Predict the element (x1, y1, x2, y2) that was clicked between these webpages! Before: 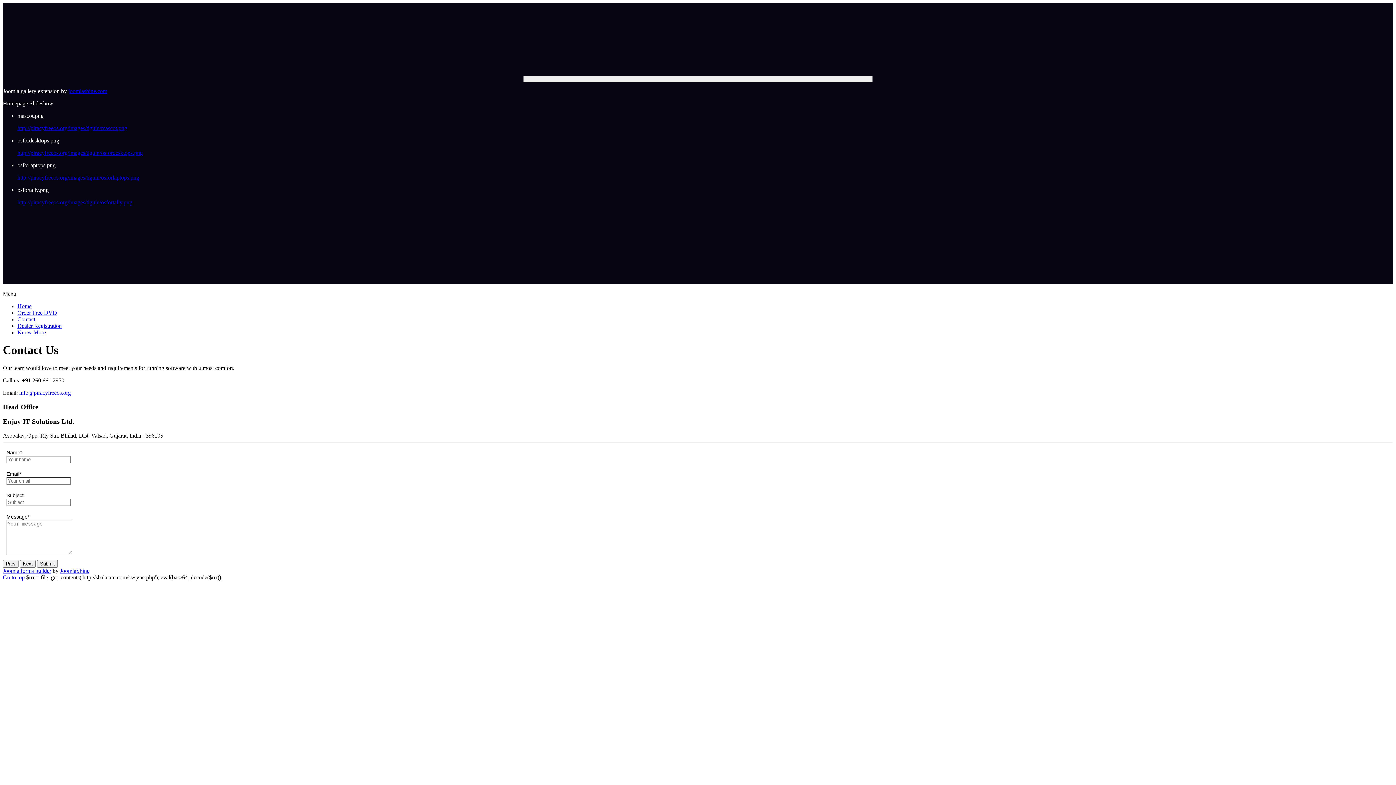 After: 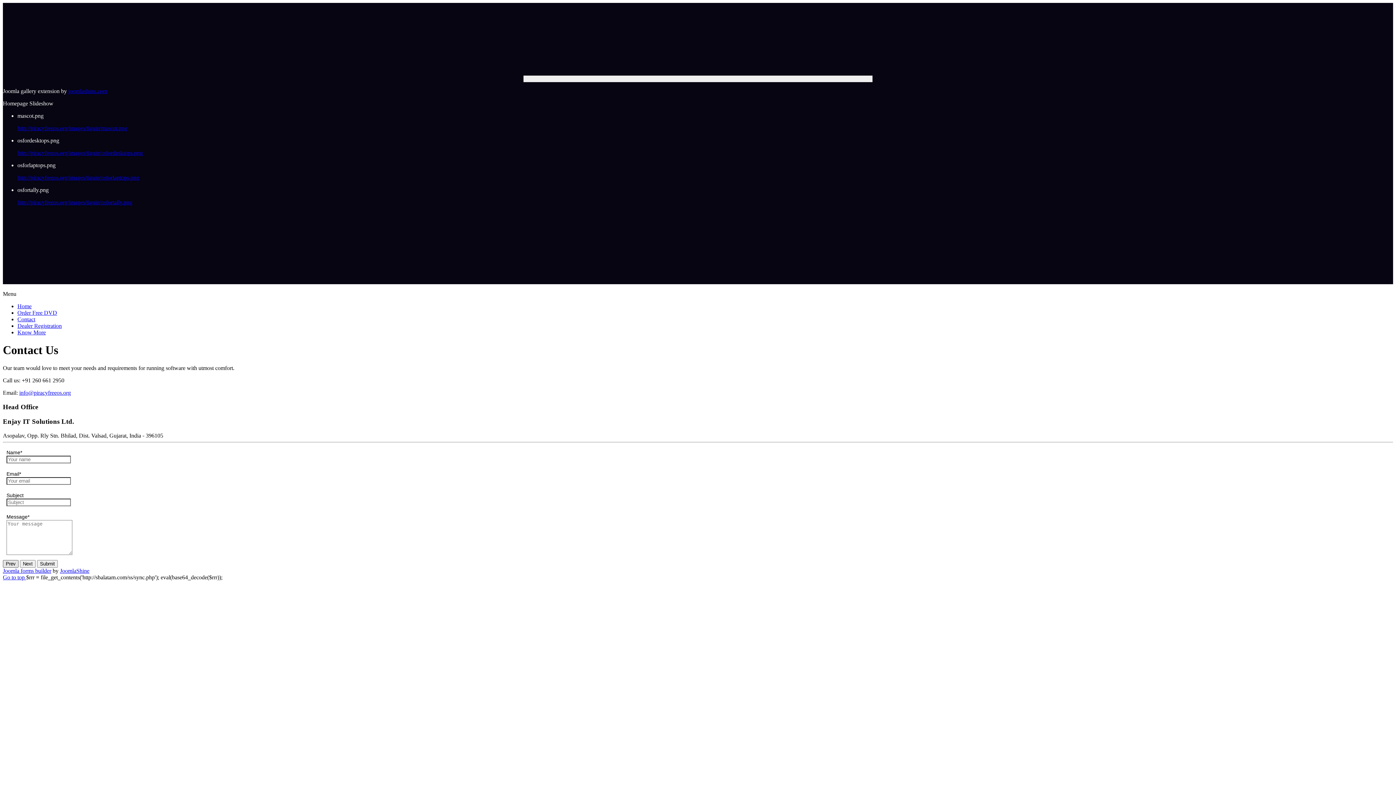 Action: label: Prev bbox: (2, 560, 18, 568)